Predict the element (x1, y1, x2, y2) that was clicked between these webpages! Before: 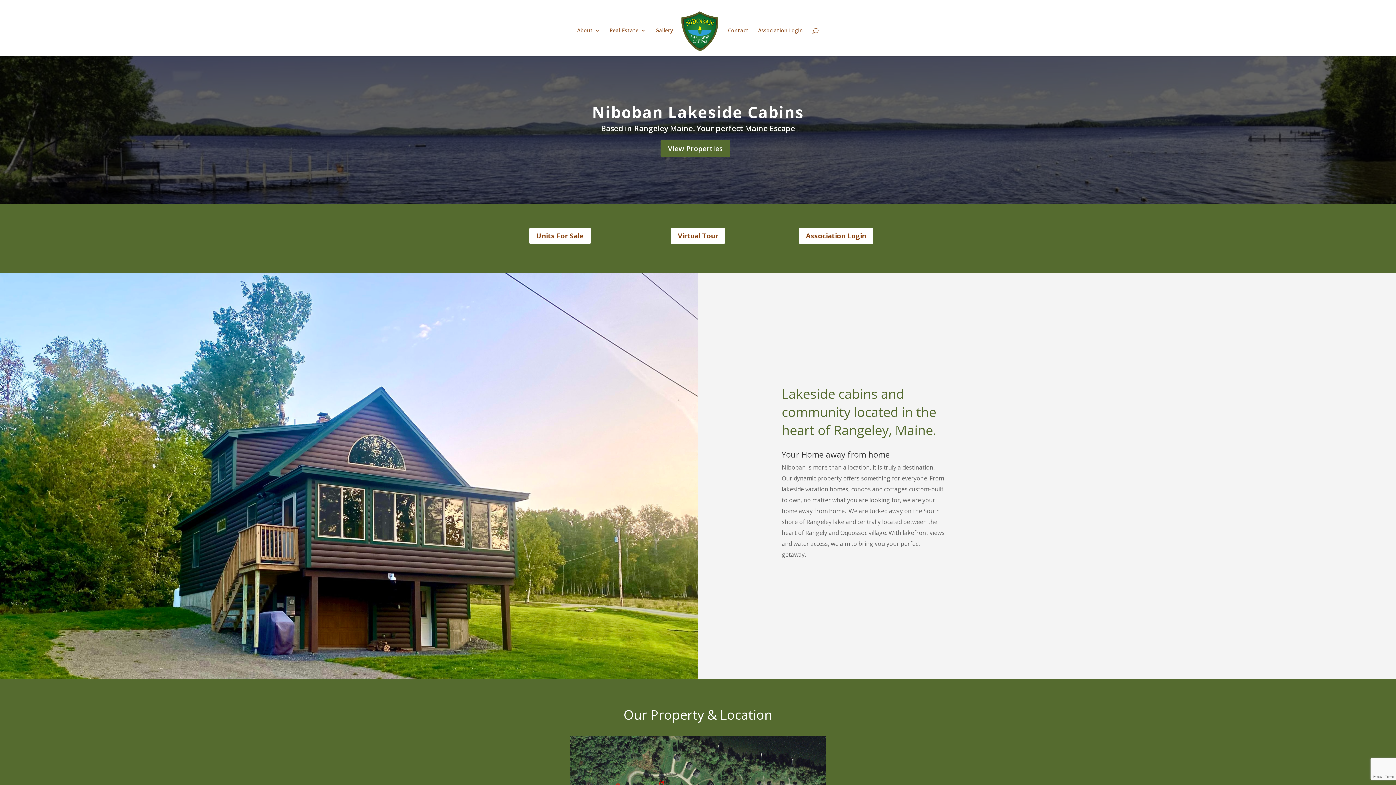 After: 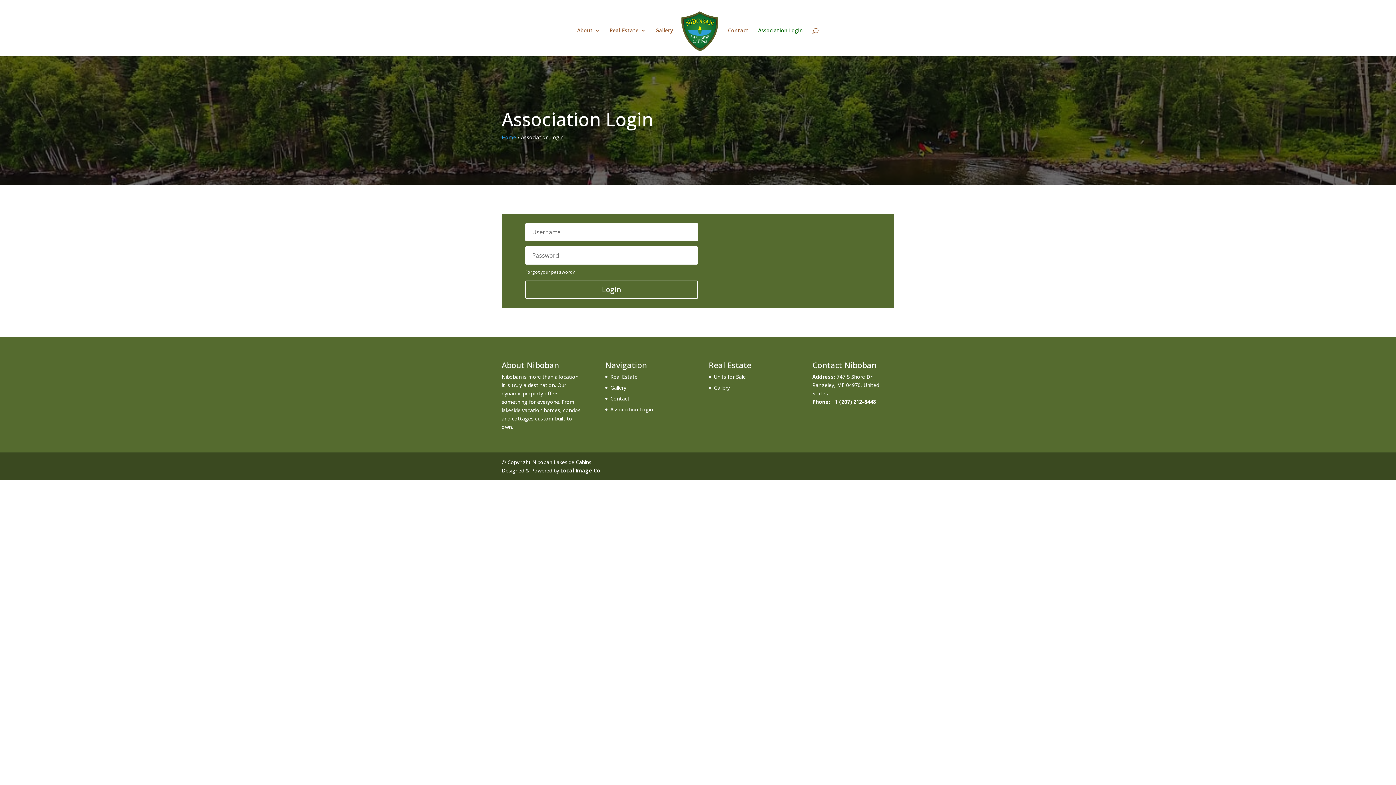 Action: label: Association Login bbox: (799, 228, 873, 243)